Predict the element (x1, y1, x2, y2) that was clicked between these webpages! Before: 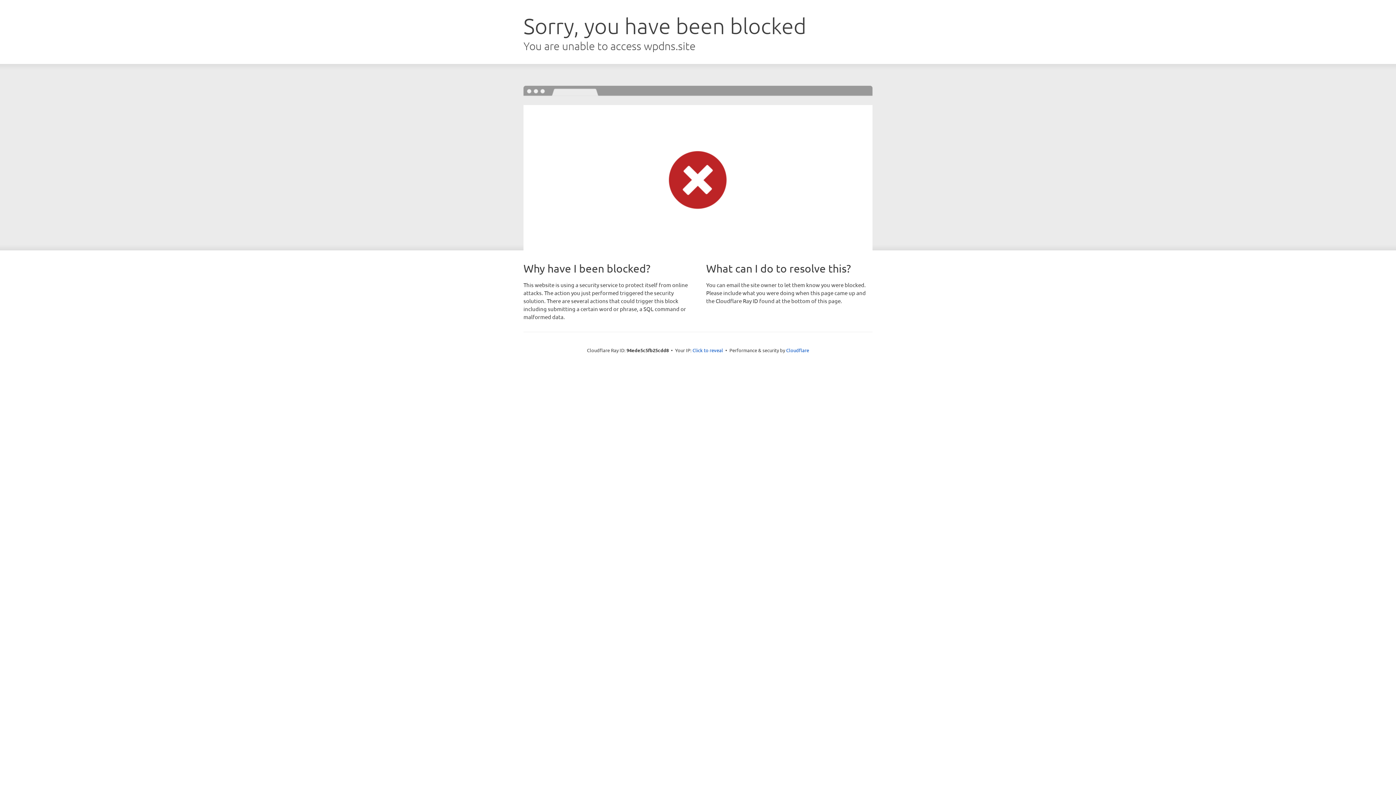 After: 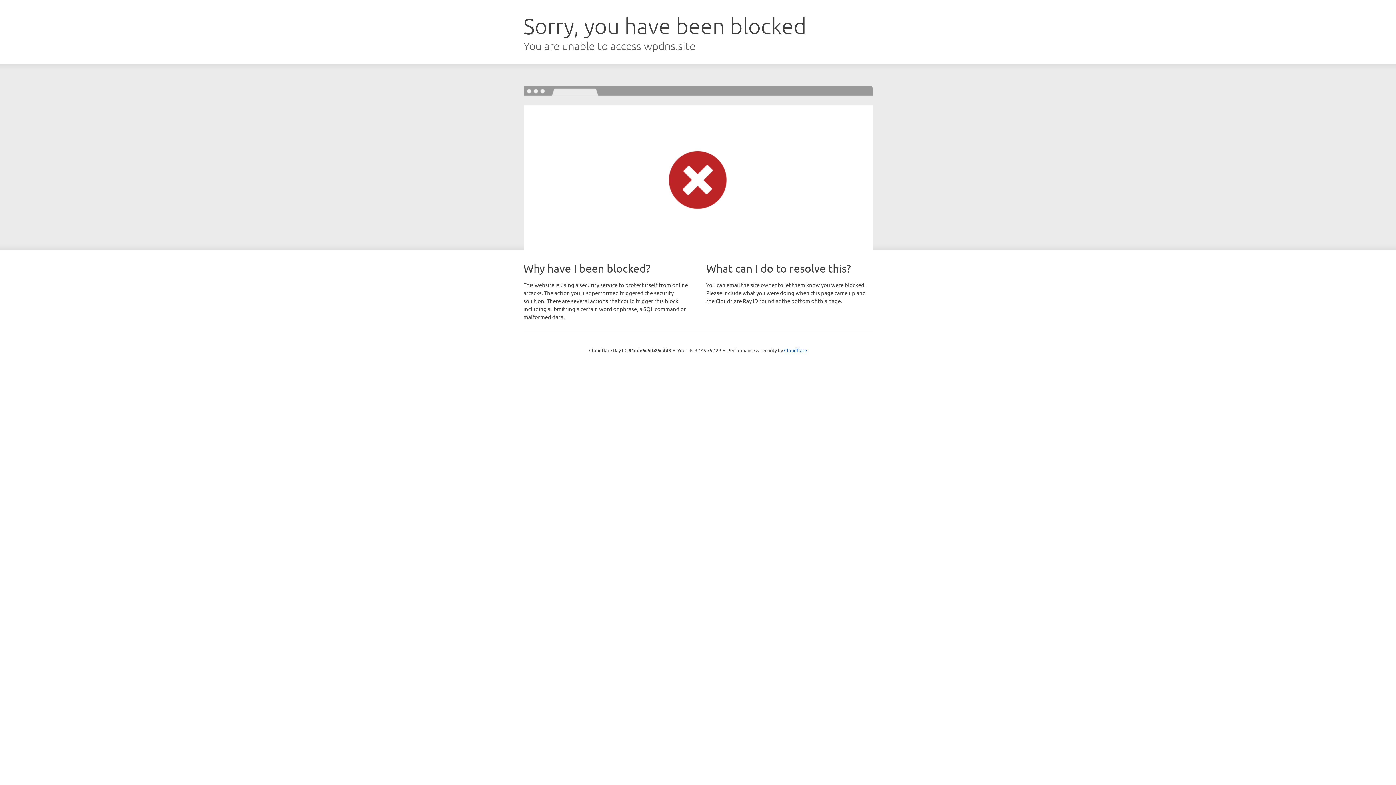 Action: label: Click to reveal bbox: (692, 346, 723, 353)